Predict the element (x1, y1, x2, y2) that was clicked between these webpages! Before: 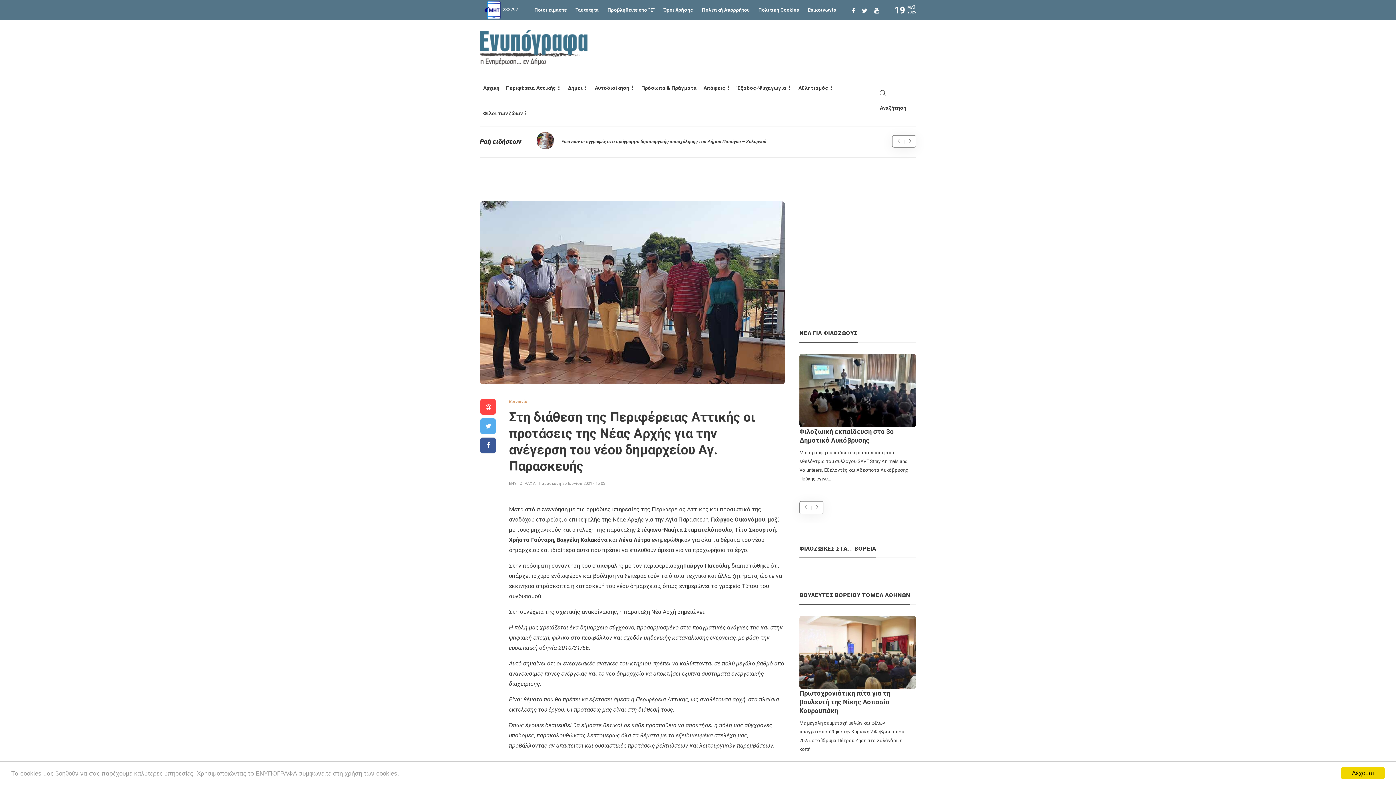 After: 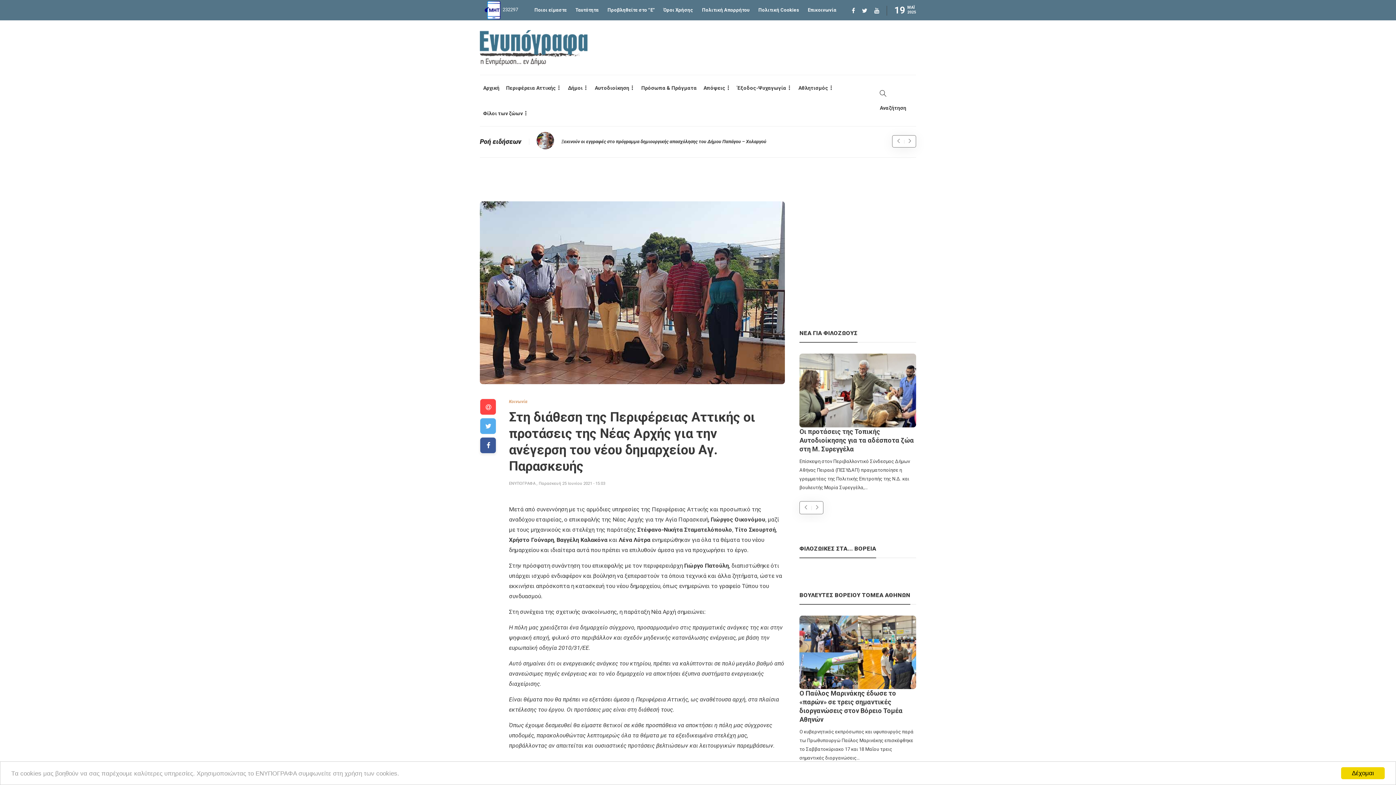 Action: bbox: (480, 437, 496, 454)